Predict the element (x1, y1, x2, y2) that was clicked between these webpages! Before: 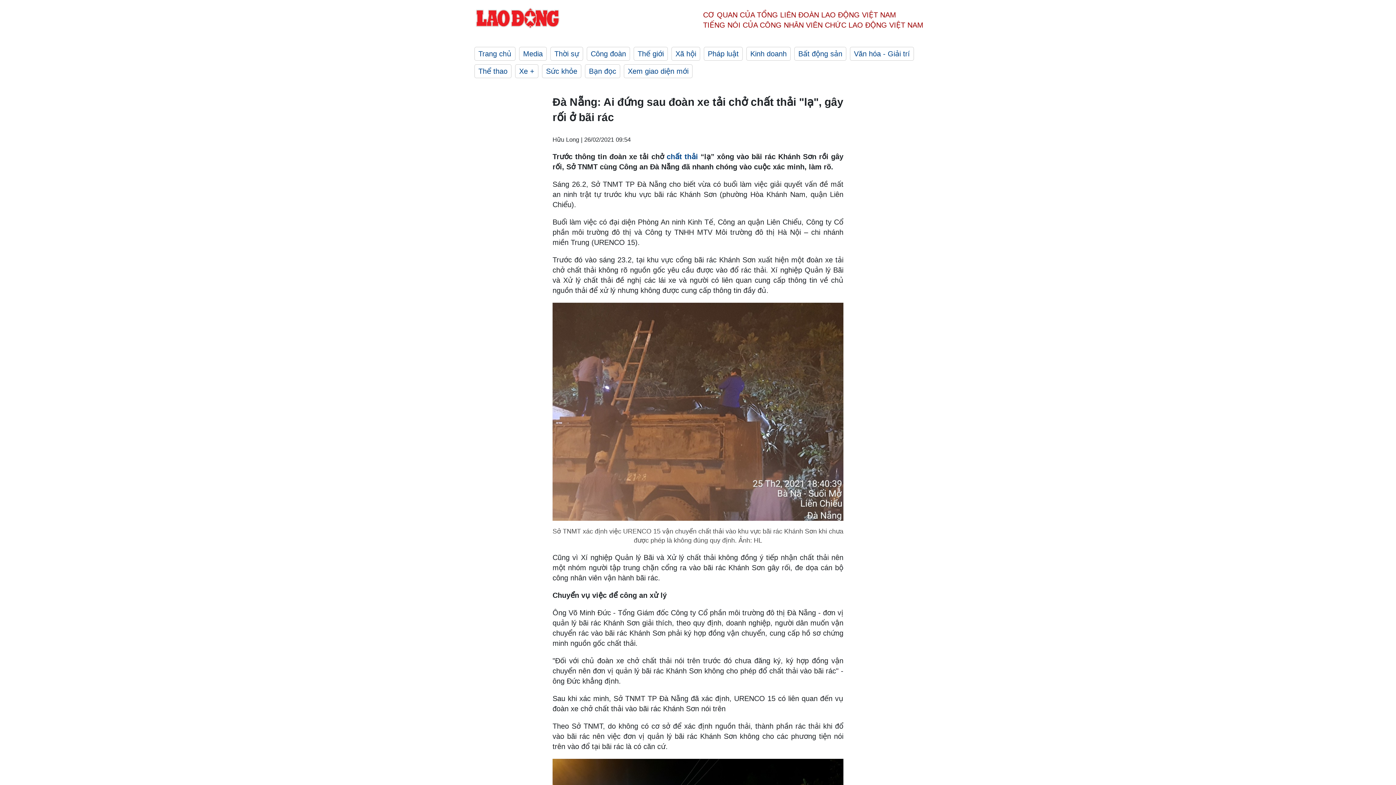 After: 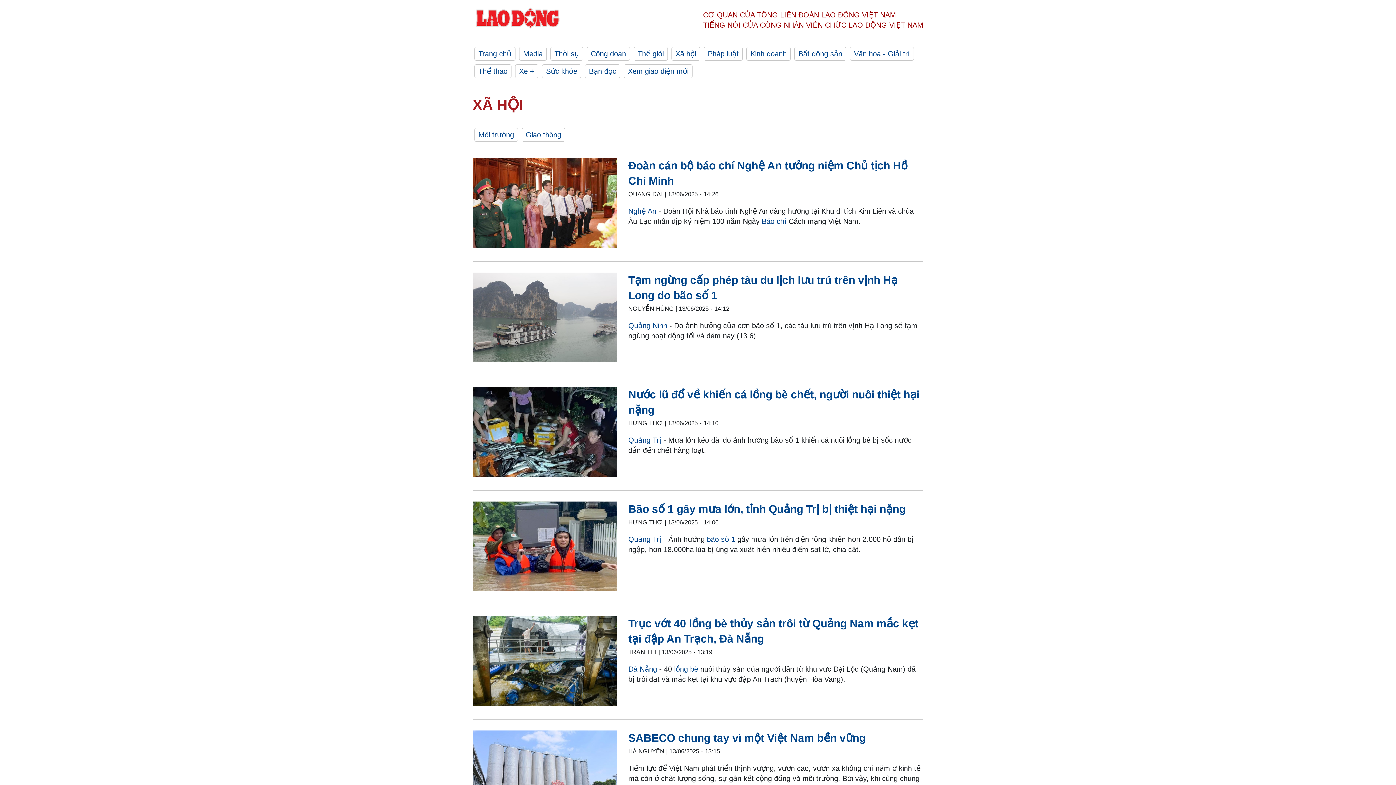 Action: label: Xã hội bbox: (671, 46, 700, 60)